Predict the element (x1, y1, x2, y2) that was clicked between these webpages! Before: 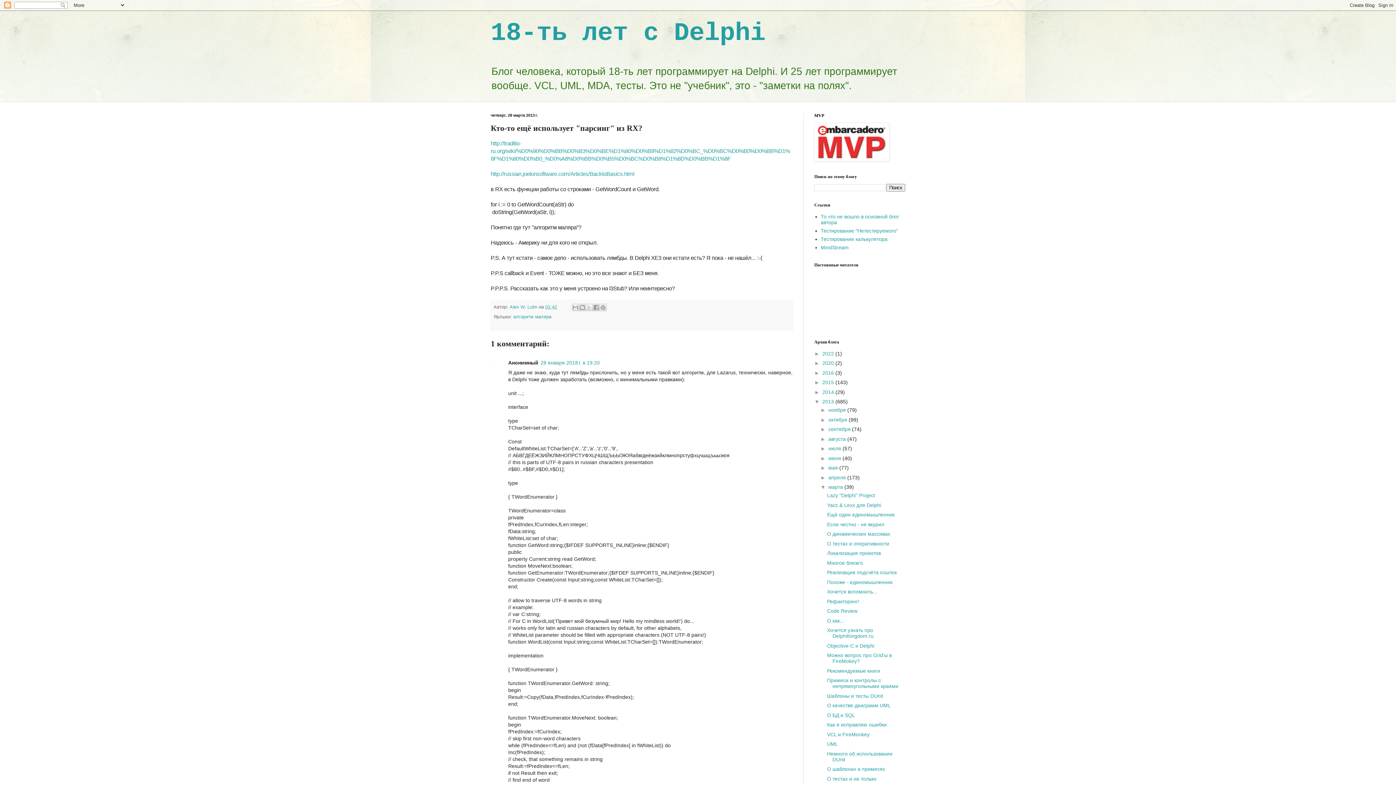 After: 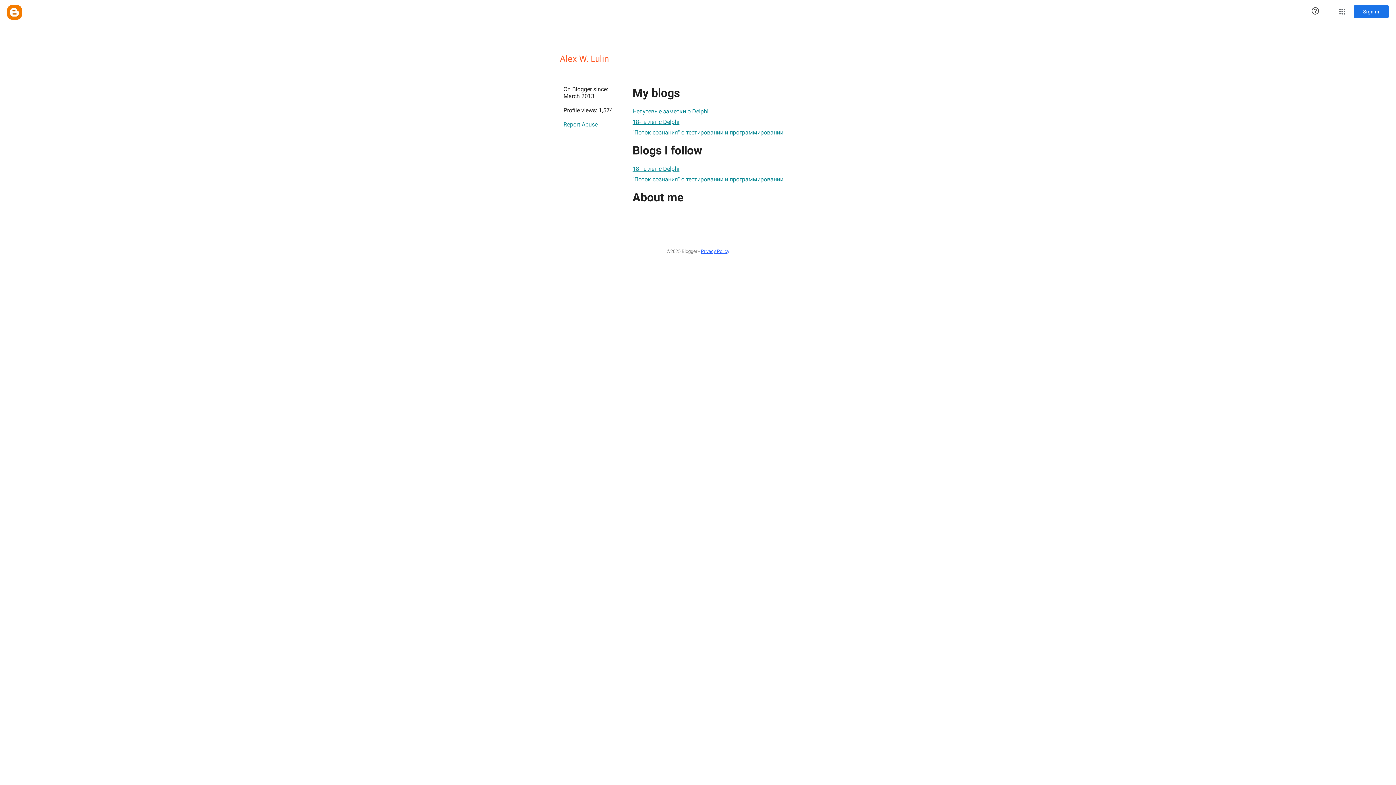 Action: bbox: (509, 304, 538, 309) label: Alex W. Lulin 